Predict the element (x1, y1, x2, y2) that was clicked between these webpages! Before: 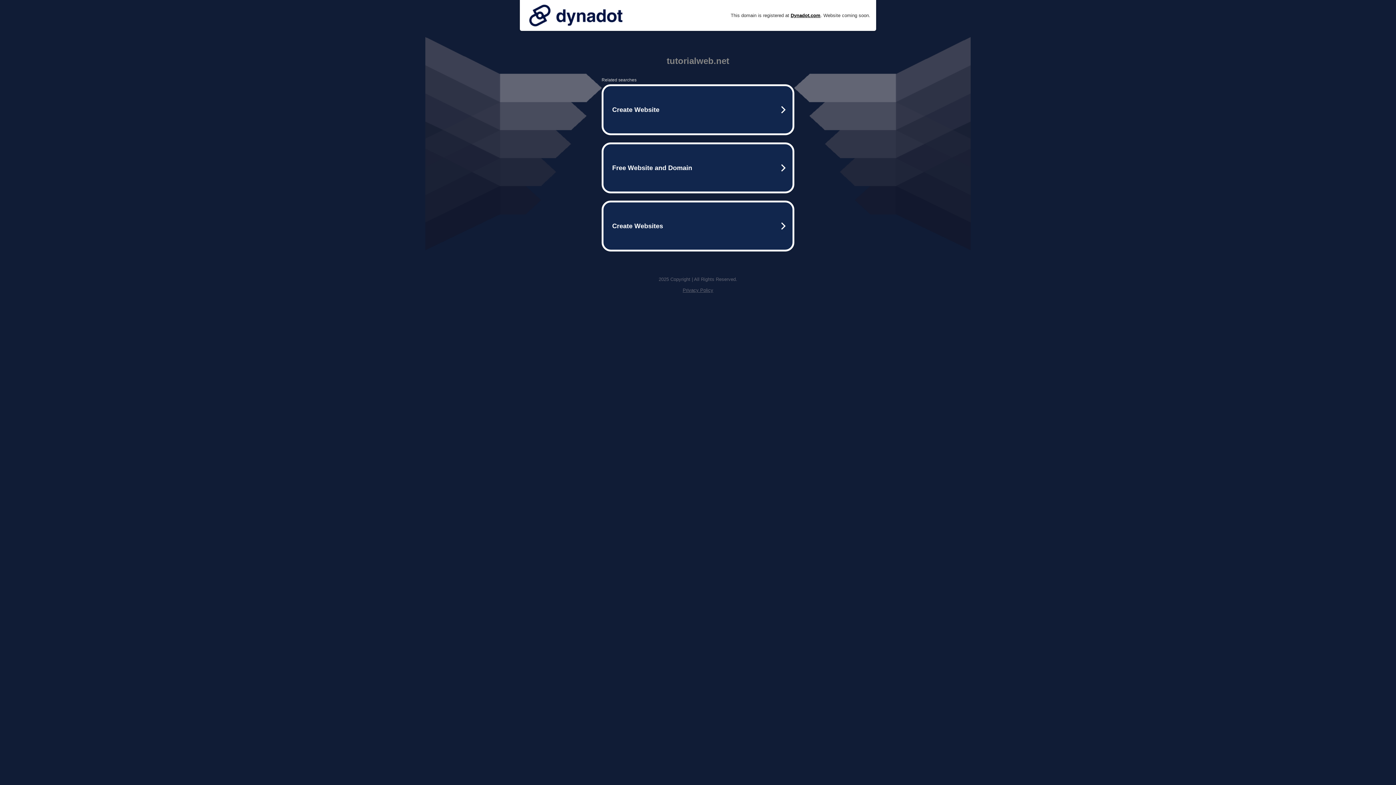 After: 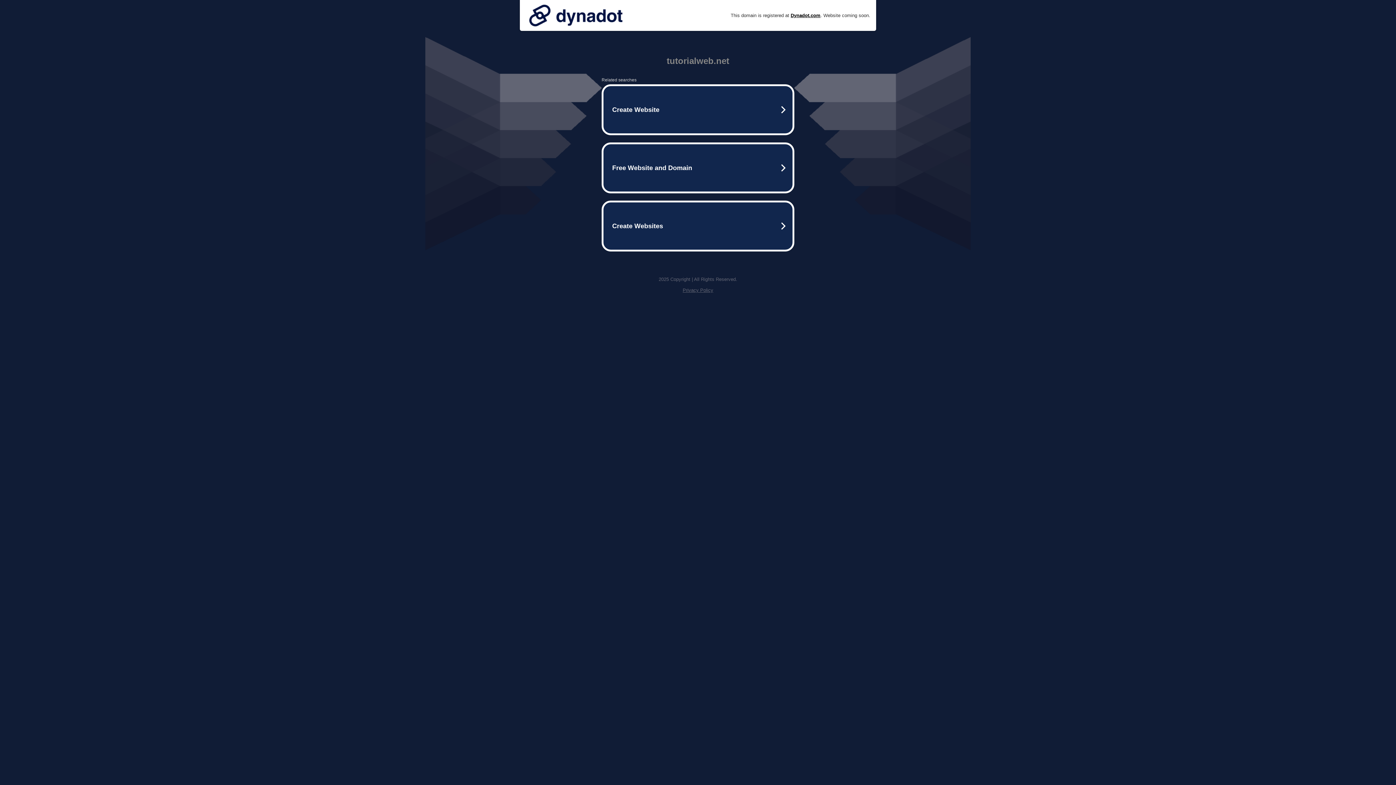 Action: bbox: (525, 0, 626, 30)